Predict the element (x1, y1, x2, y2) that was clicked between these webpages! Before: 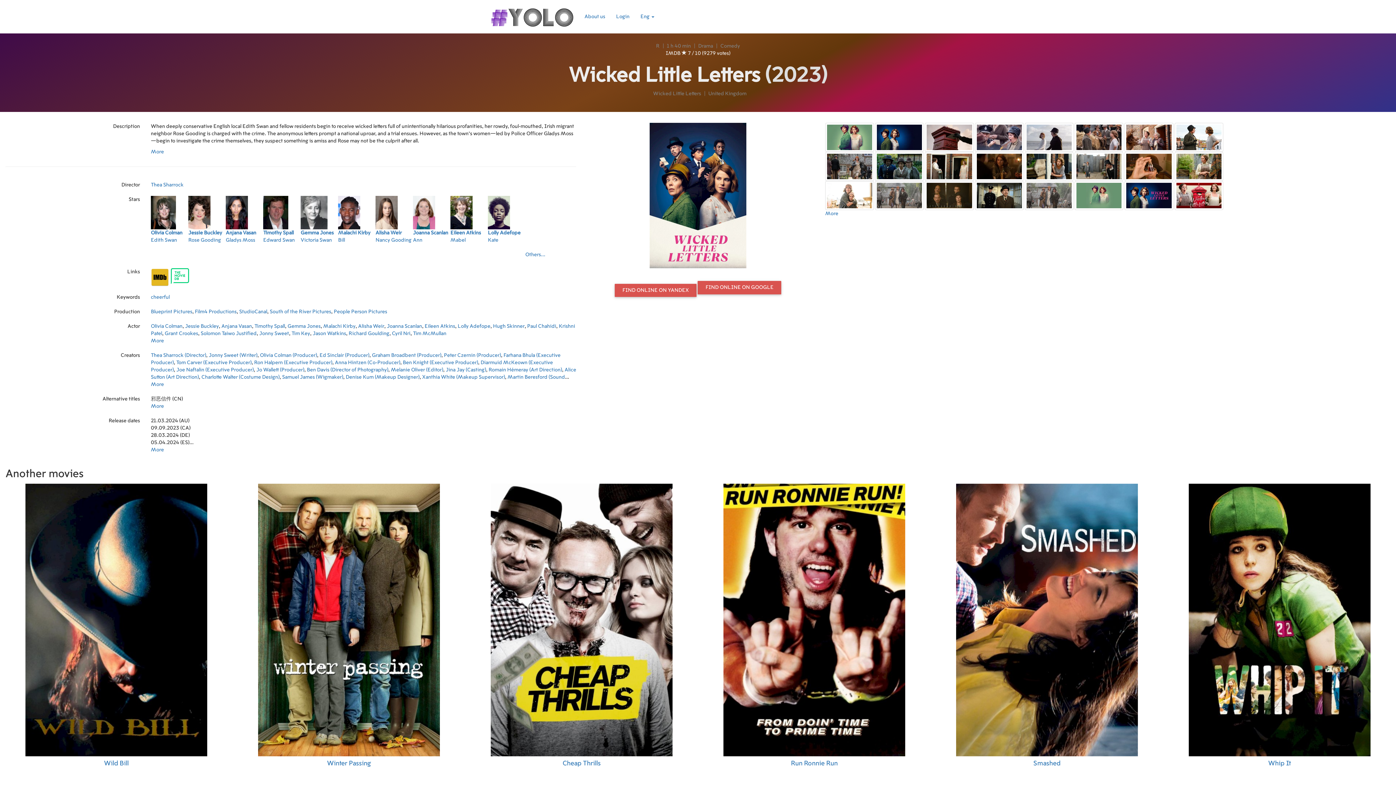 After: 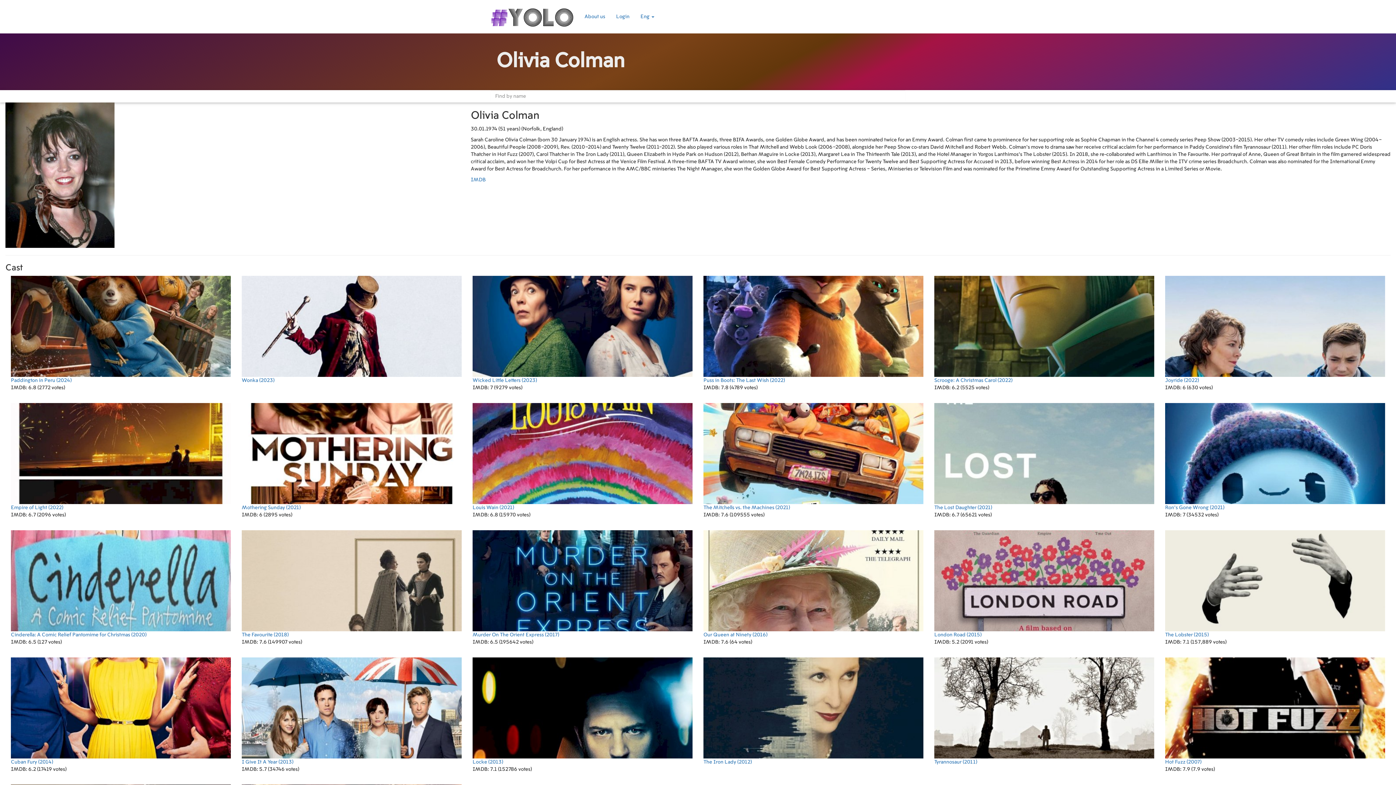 Action: label: 

Olivia Colman
Edith Swan
  bbox: (150, 254, 188, 259)